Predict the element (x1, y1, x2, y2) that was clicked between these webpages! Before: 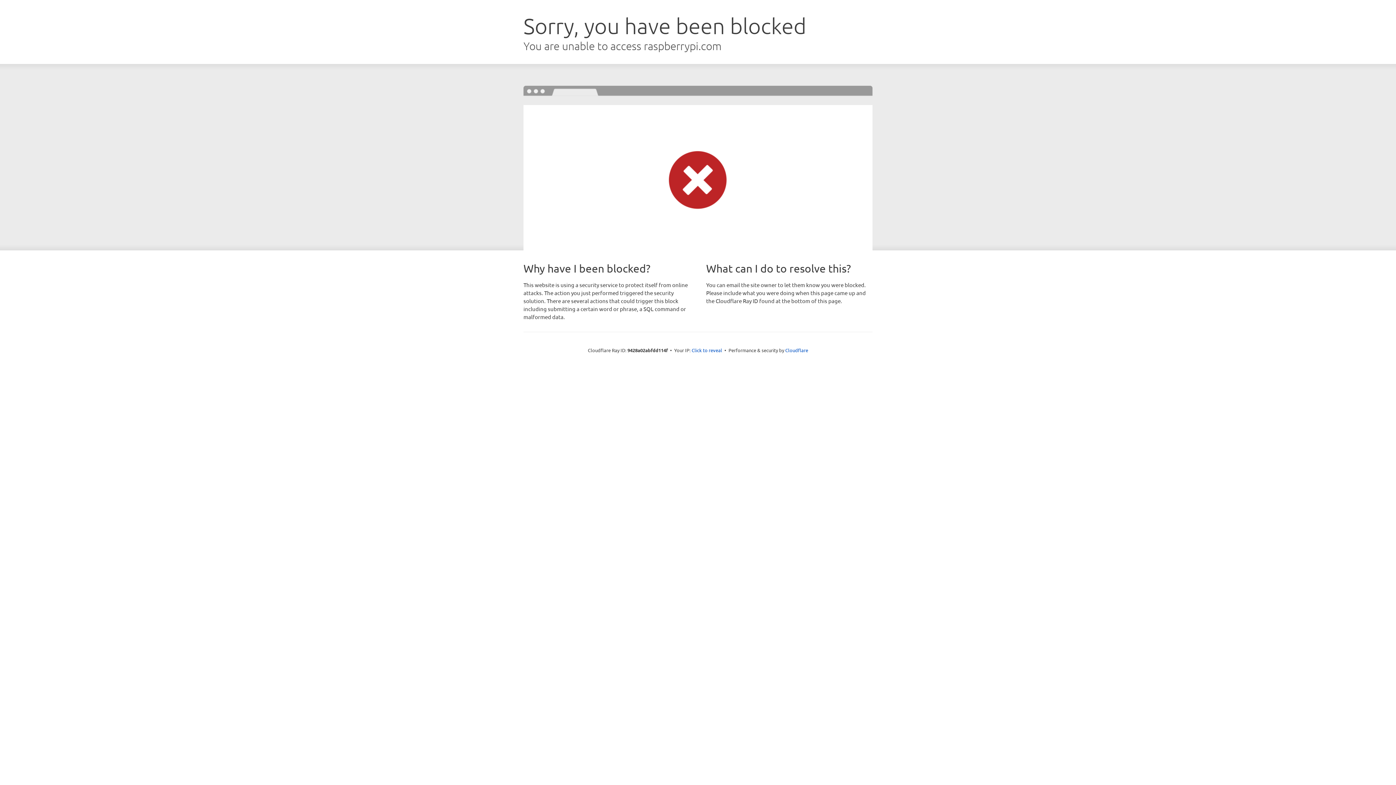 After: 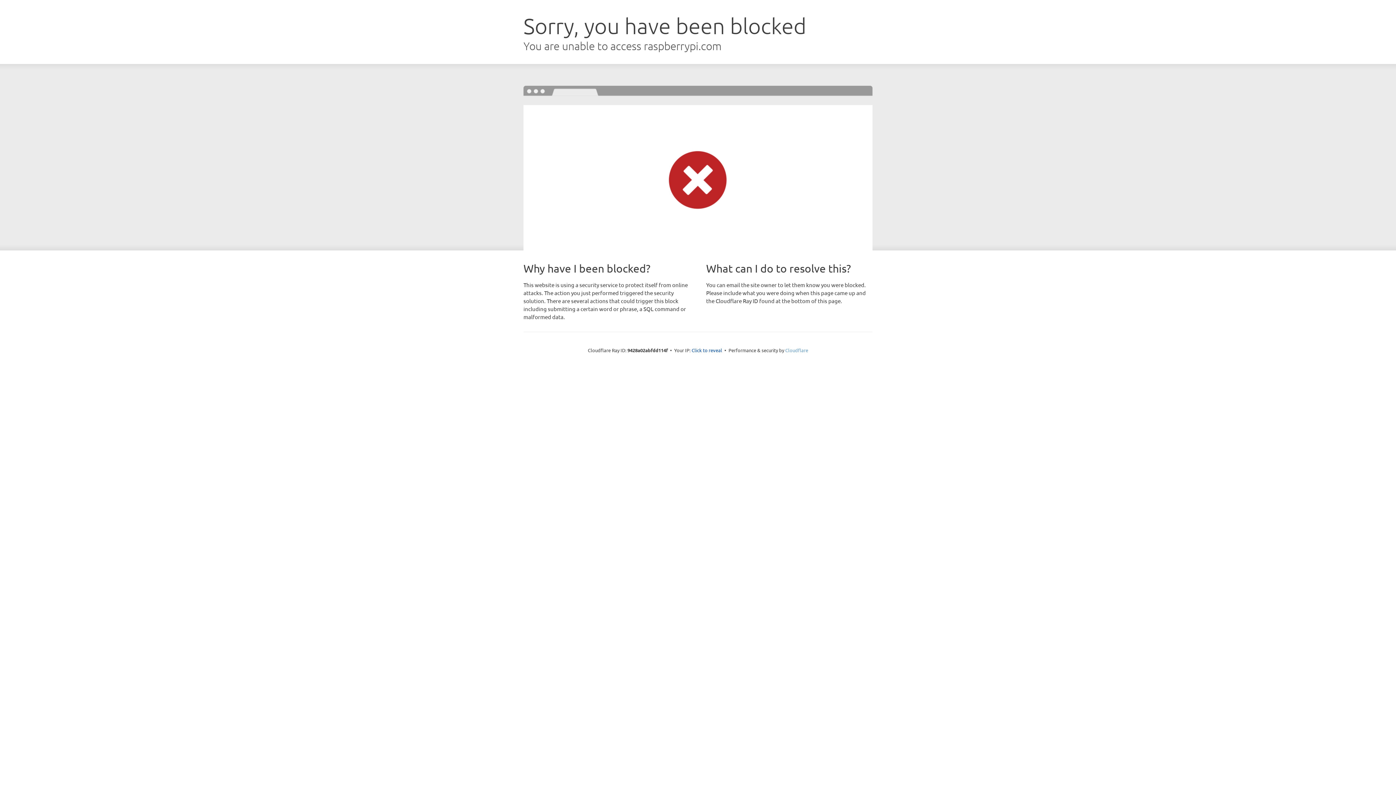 Action: label: Cloudflare bbox: (785, 347, 808, 353)